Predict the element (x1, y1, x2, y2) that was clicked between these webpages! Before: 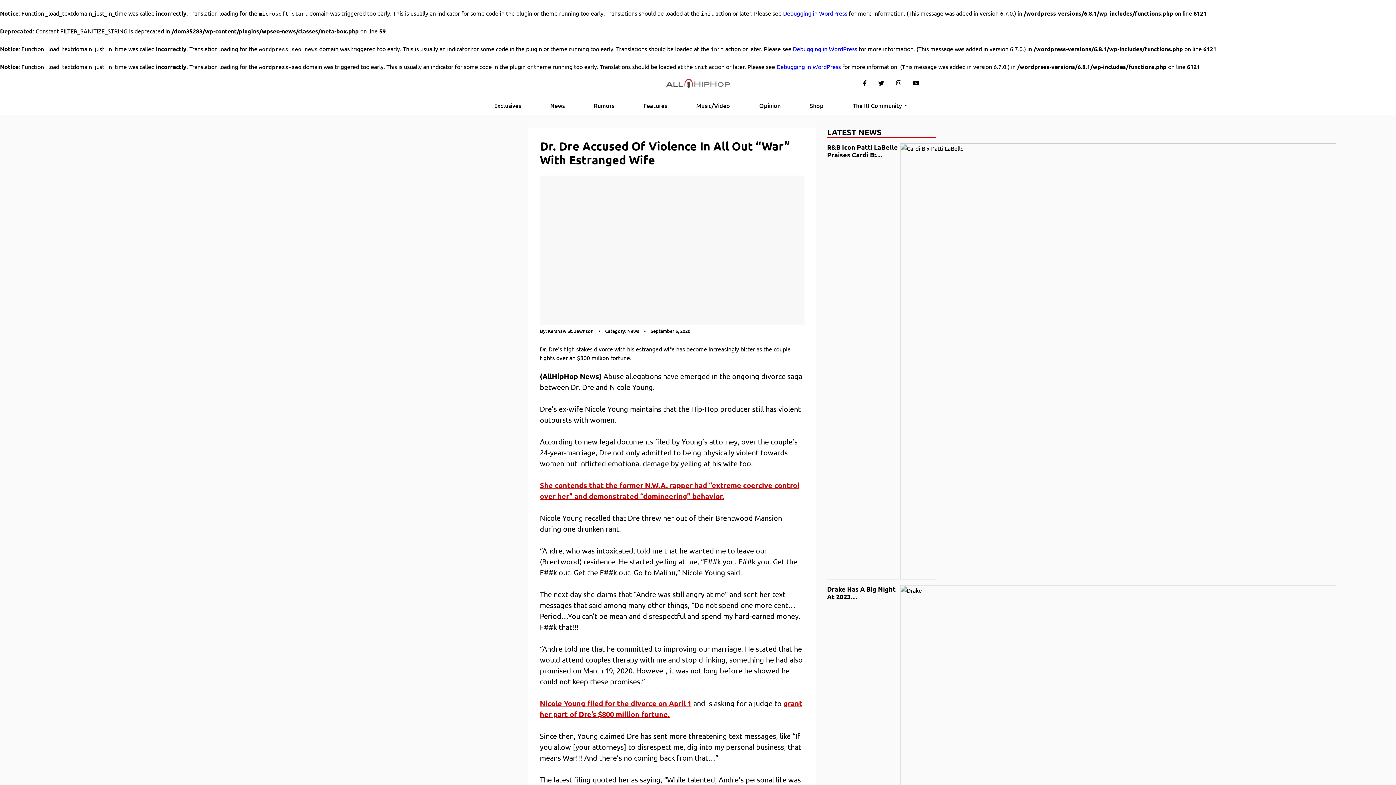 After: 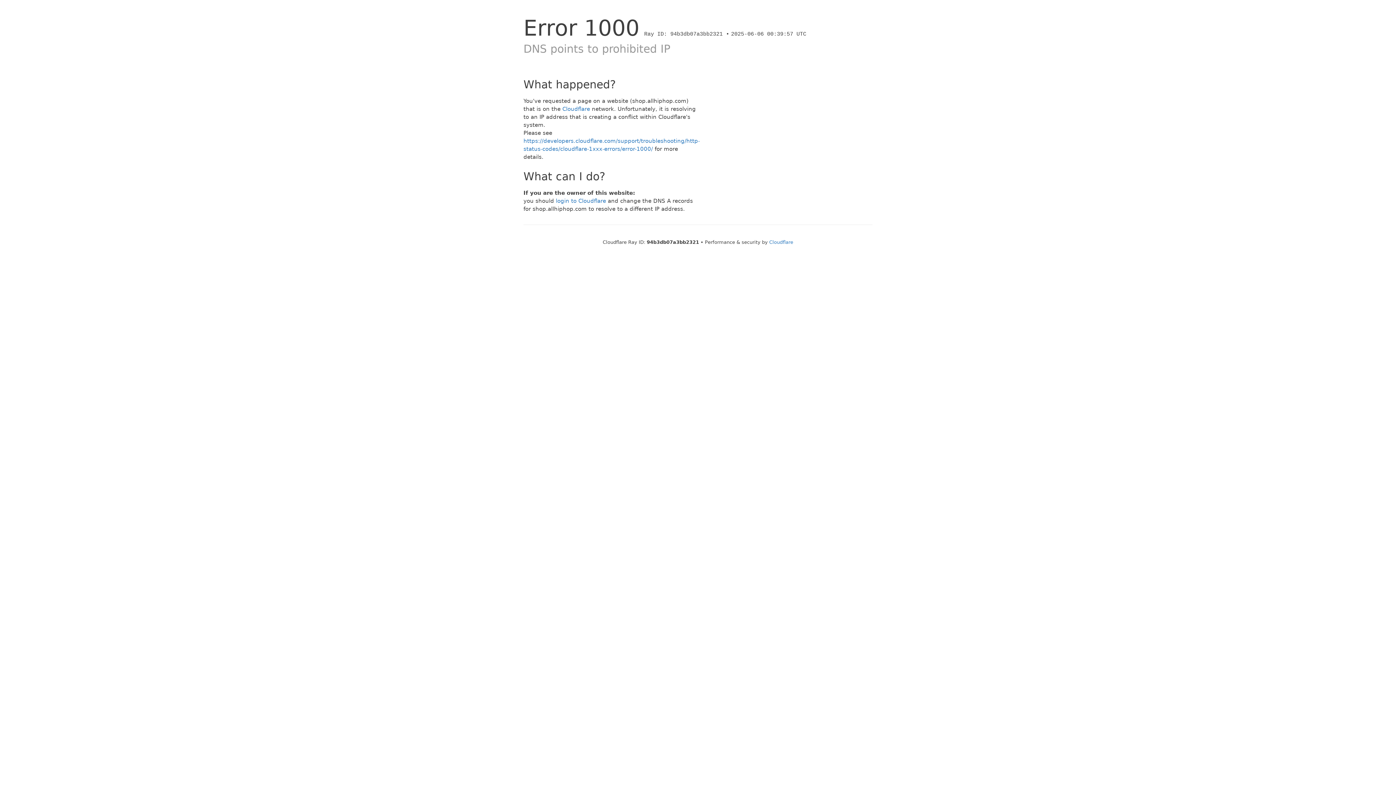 Action: bbox: (804, 95, 829, 115) label: Shop